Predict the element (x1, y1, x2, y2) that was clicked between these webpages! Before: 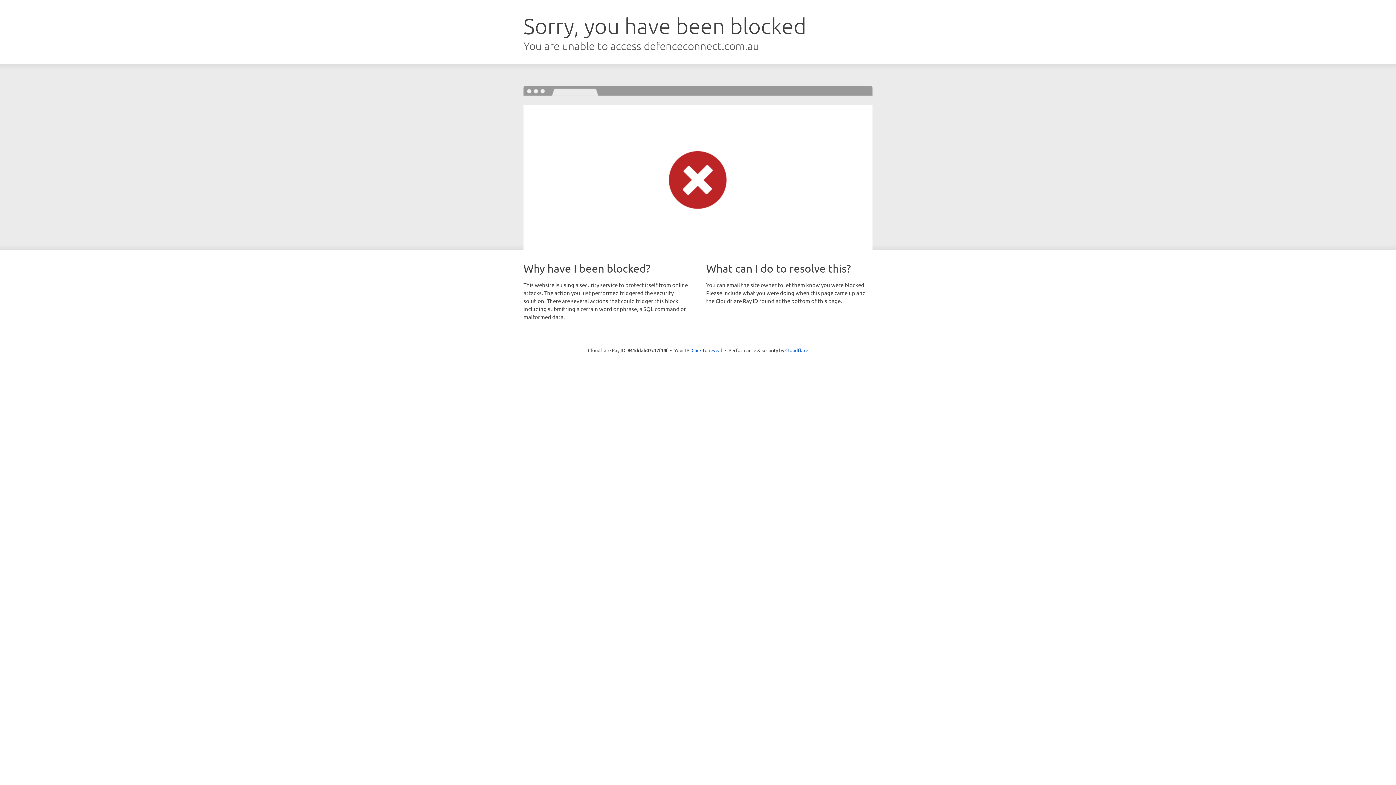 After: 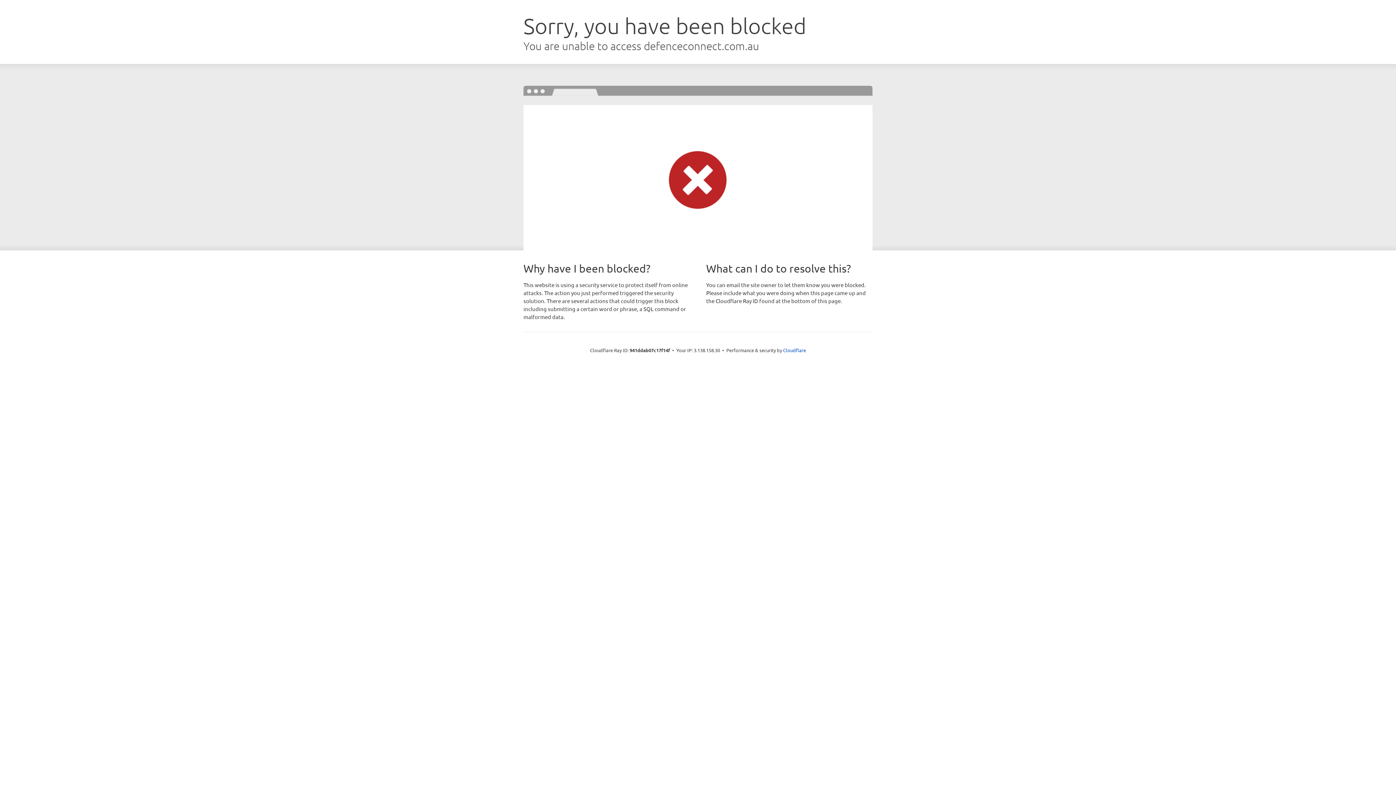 Action: bbox: (691, 346, 722, 353) label: Click to reveal